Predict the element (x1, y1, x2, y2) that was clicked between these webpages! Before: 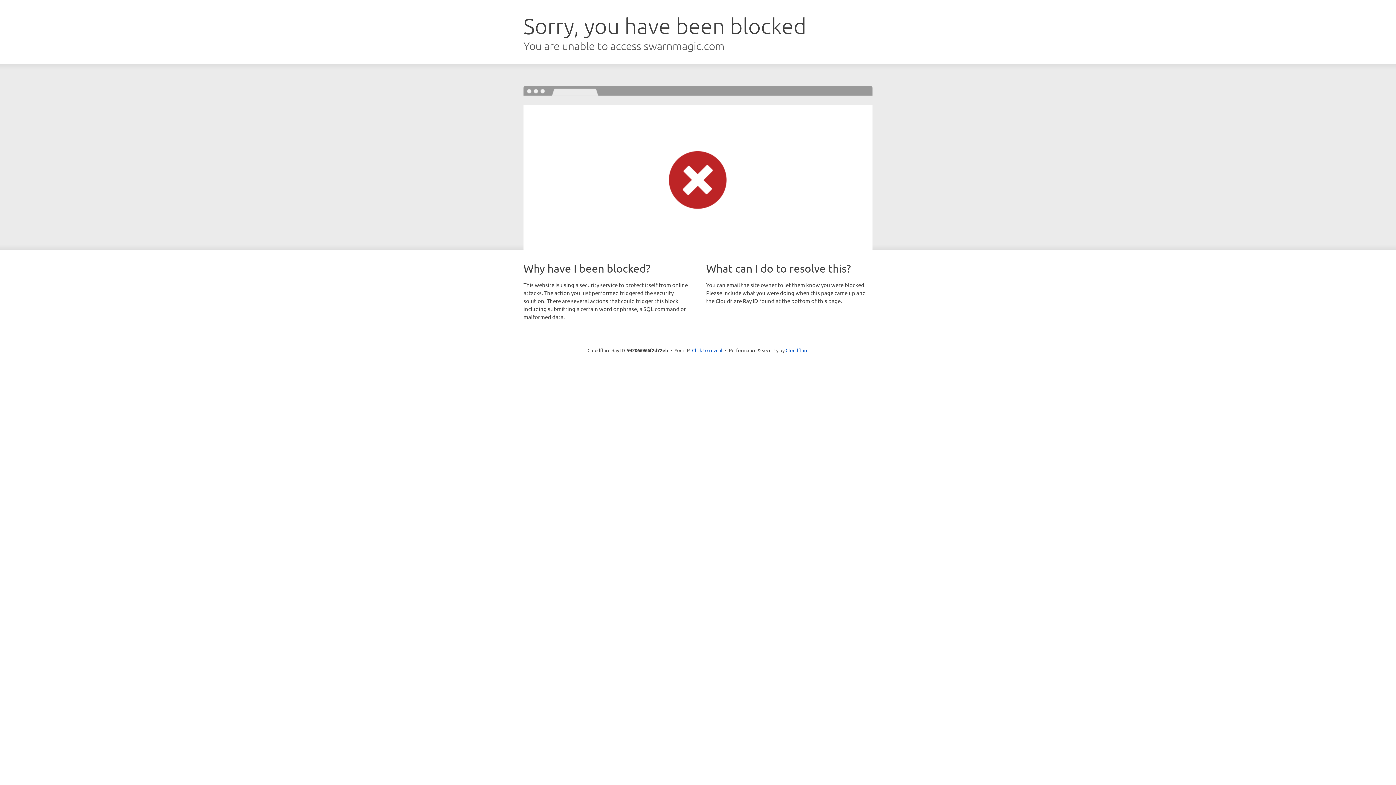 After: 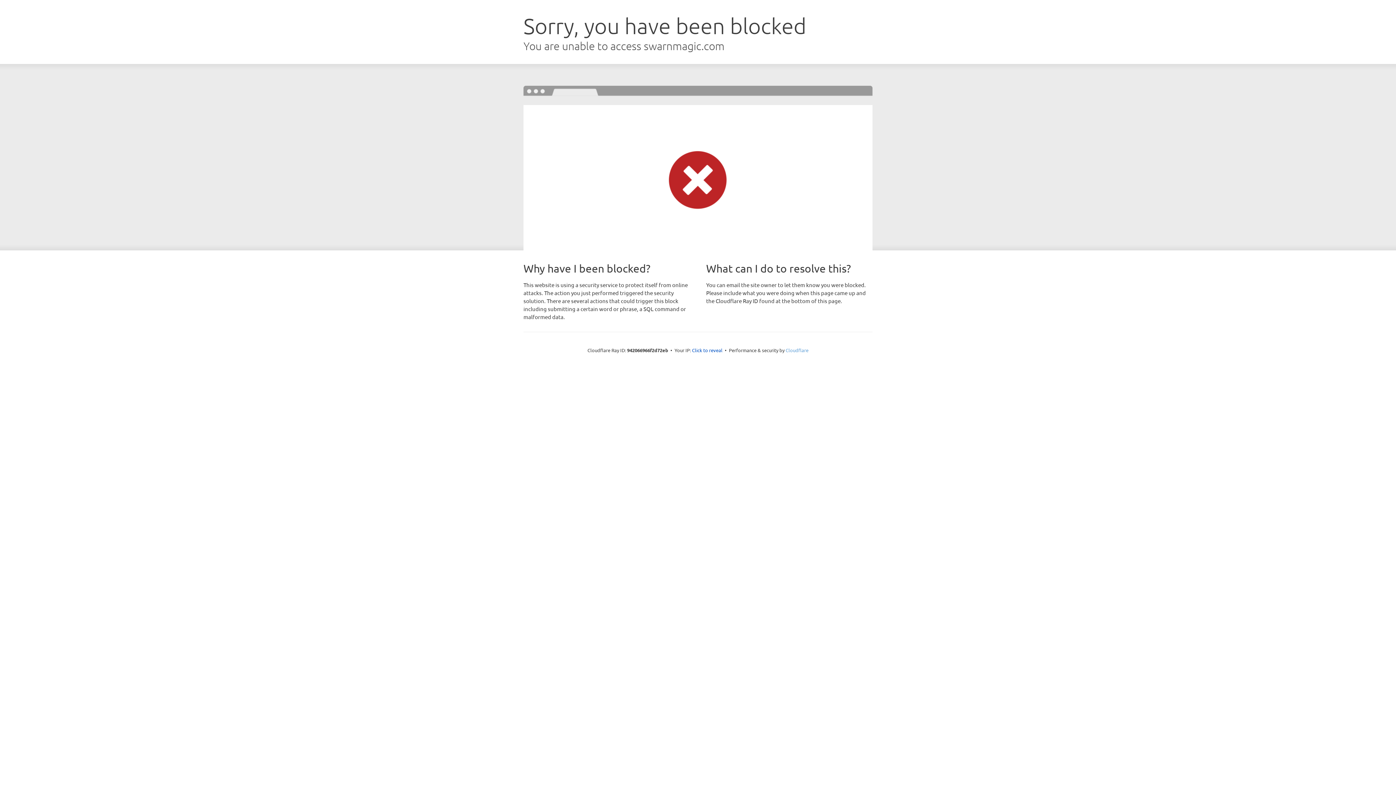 Action: label: Cloudflare bbox: (785, 347, 808, 353)